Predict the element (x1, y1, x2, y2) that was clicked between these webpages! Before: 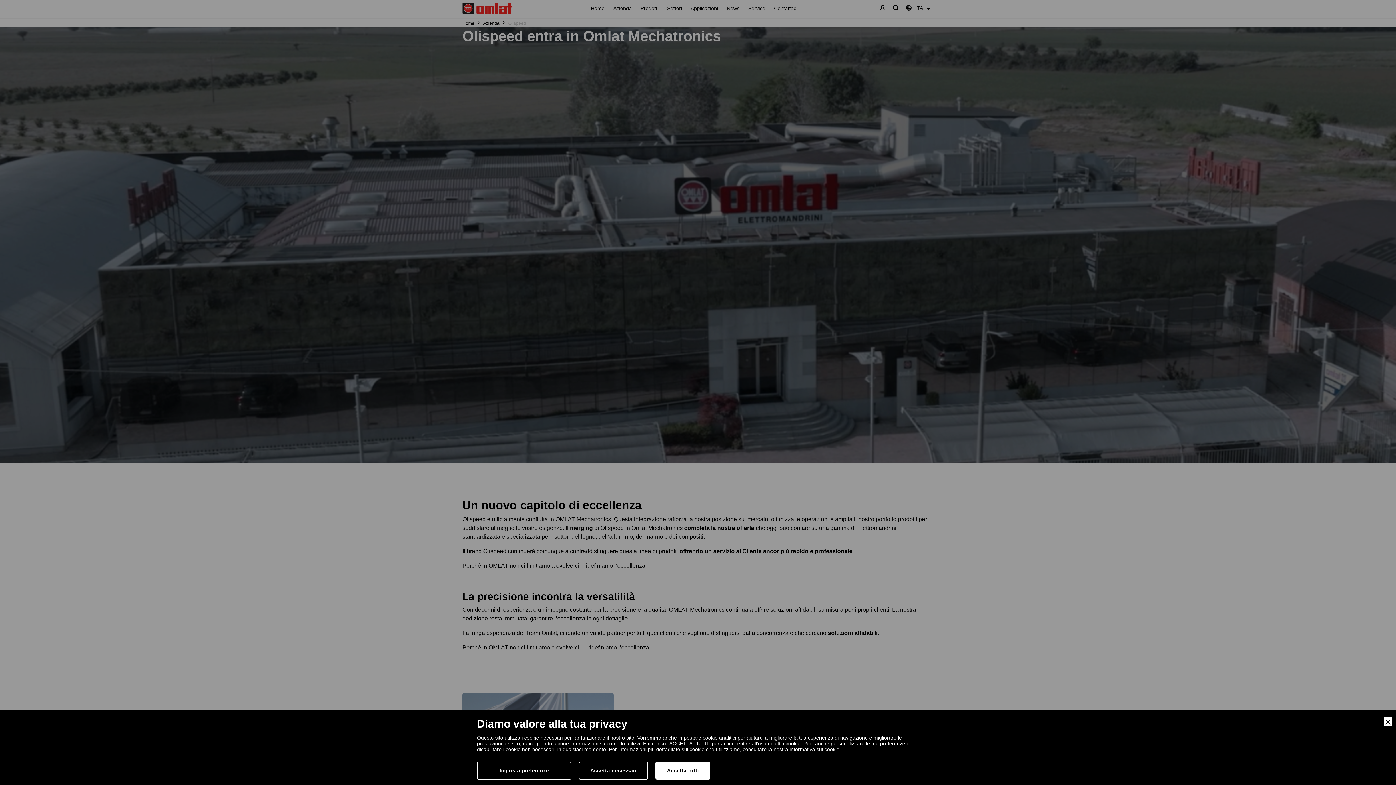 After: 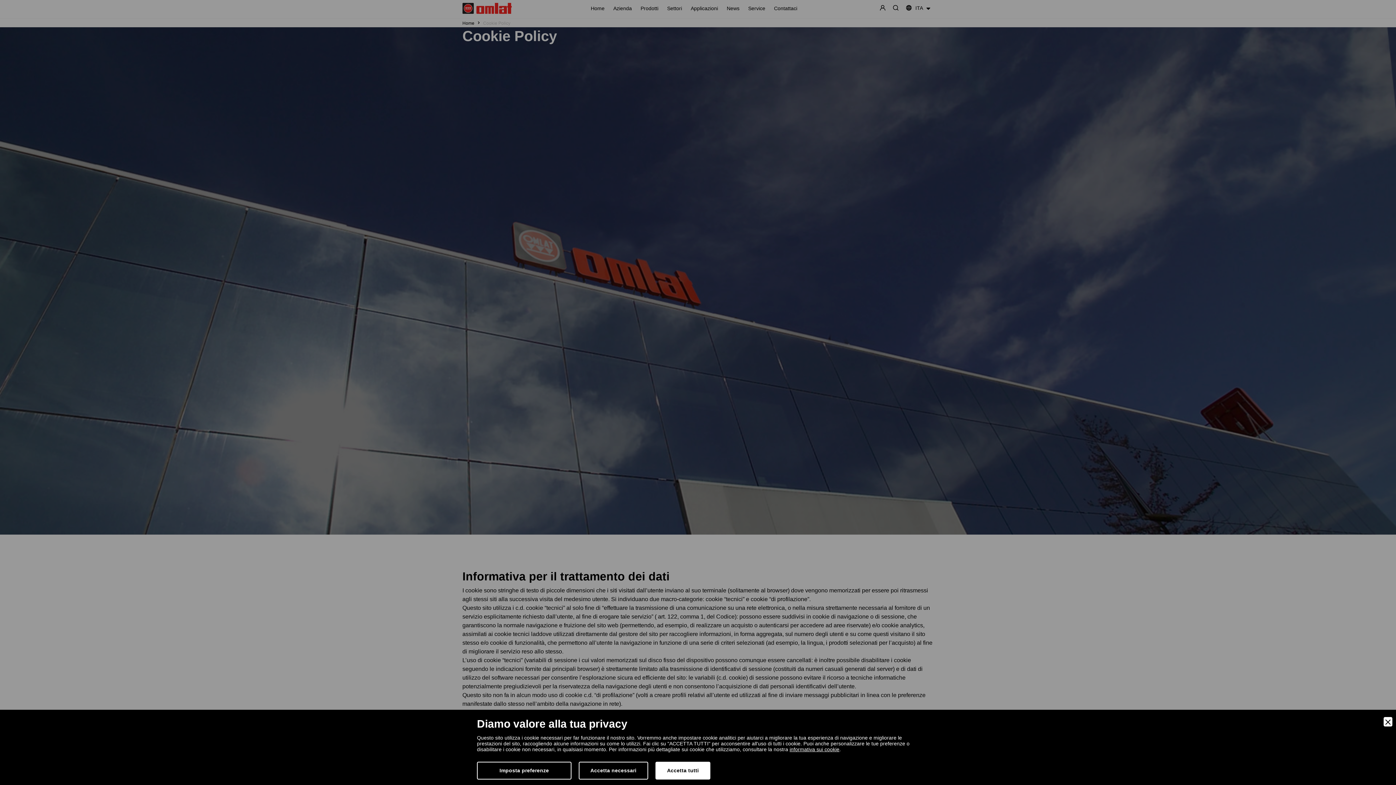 Action: bbox: (789, 746, 839, 752) label: informativa sui cookie